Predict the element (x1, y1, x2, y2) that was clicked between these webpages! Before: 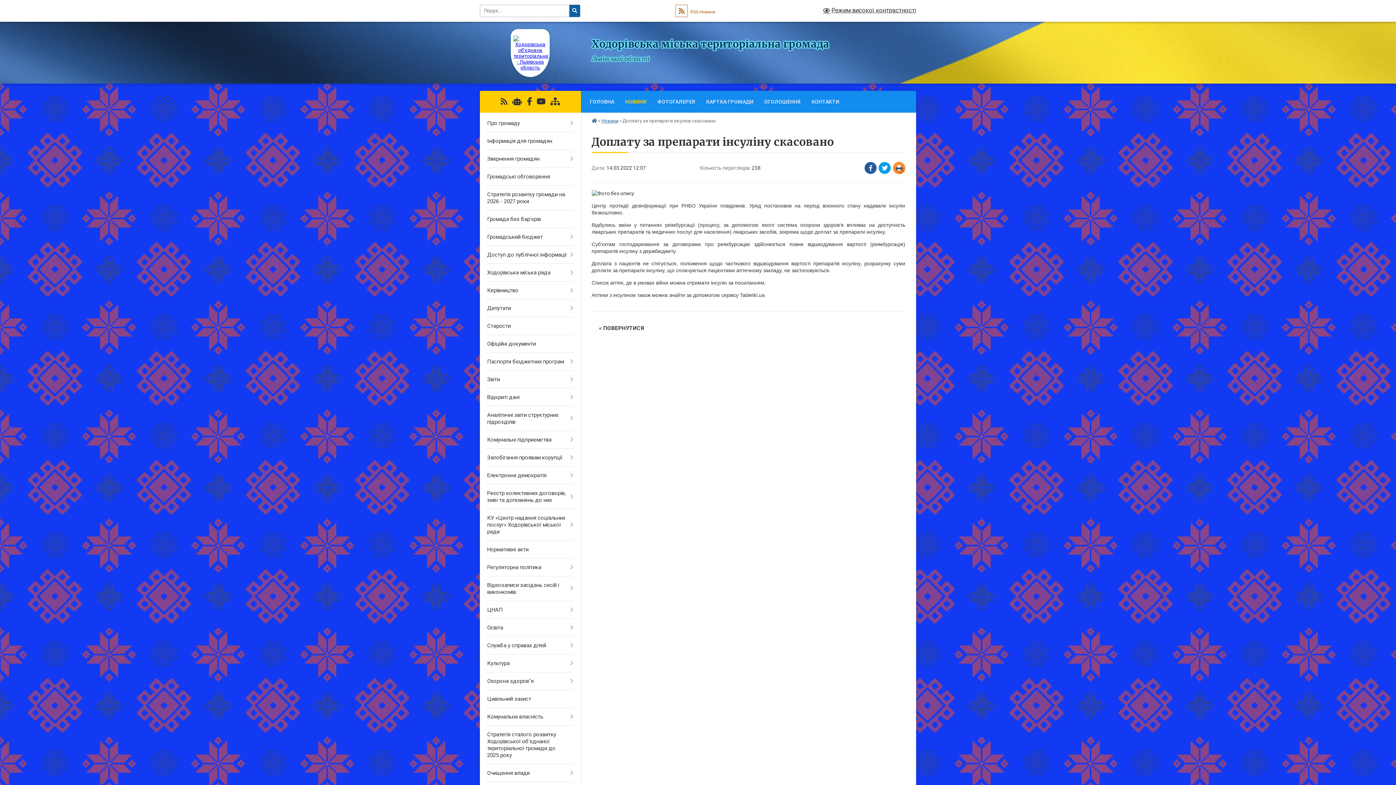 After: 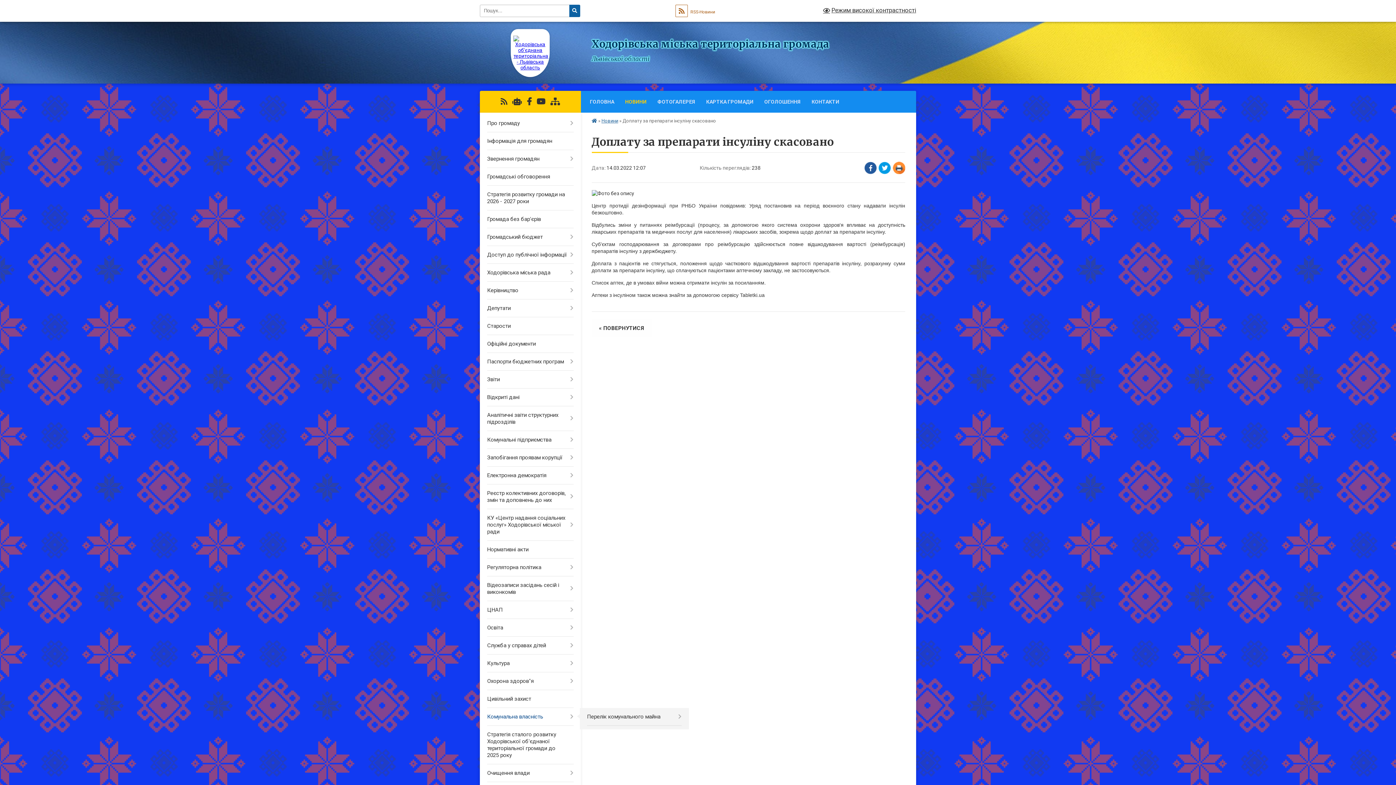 Action: label: Комунальна власність bbox: (480, 708, 580, 726)